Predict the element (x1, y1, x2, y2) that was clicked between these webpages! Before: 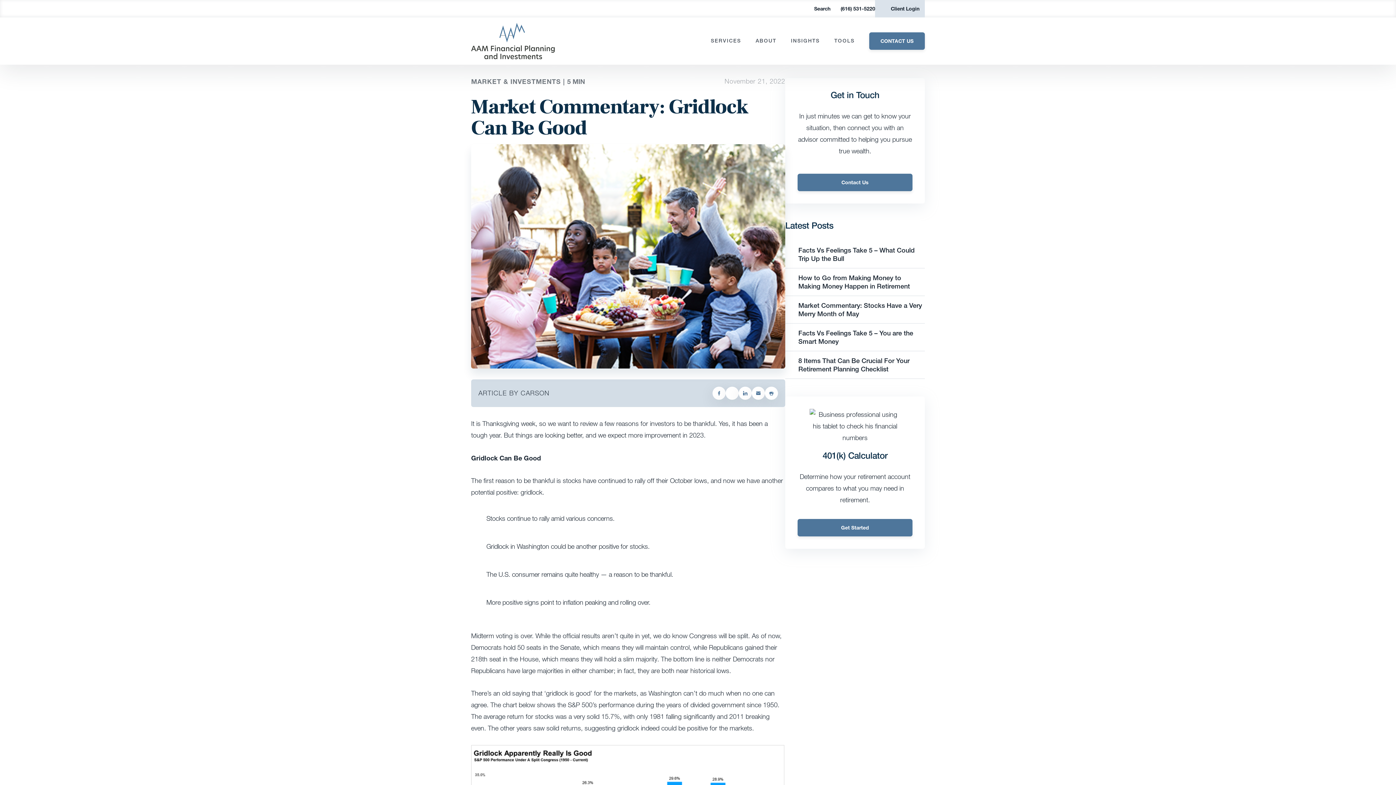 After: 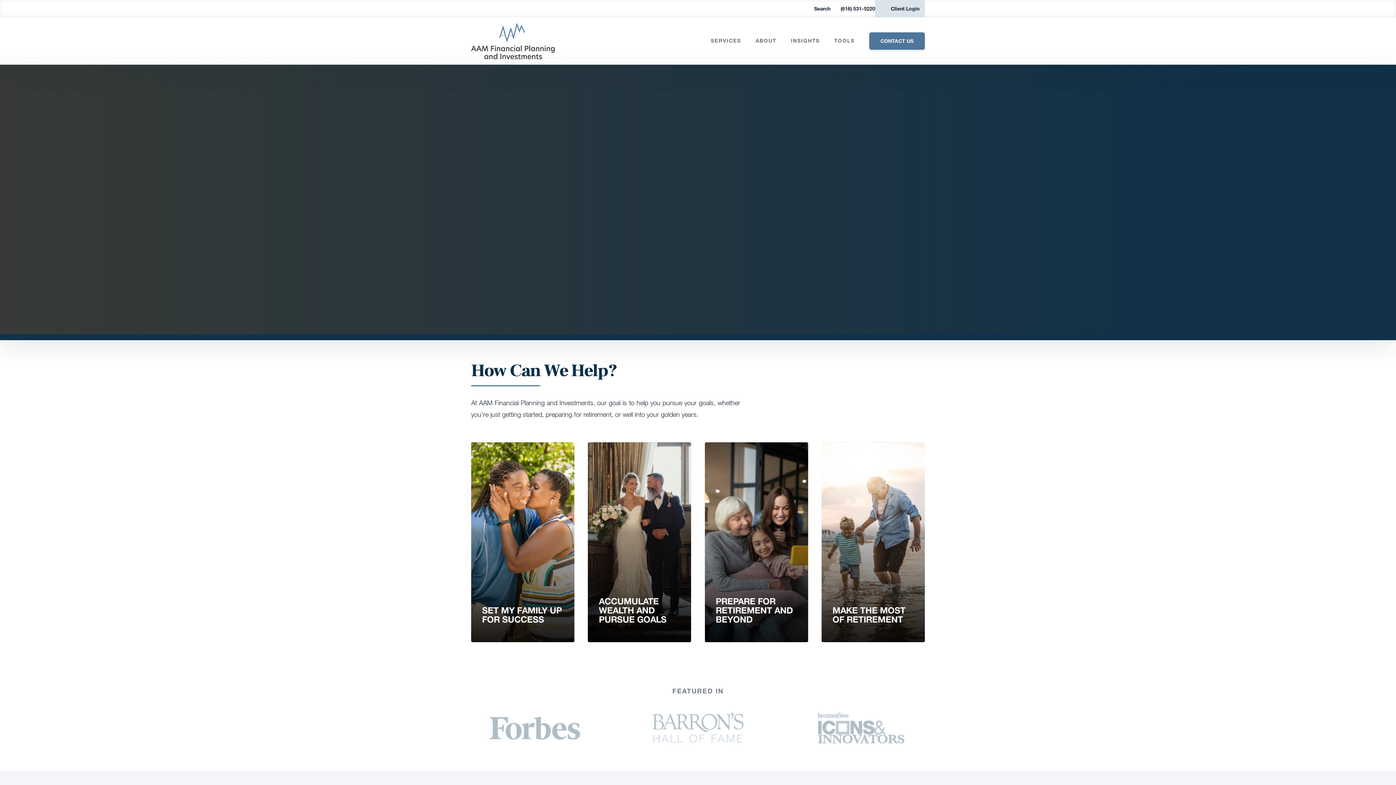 Action: bbox: (471, 22, 544, 59)